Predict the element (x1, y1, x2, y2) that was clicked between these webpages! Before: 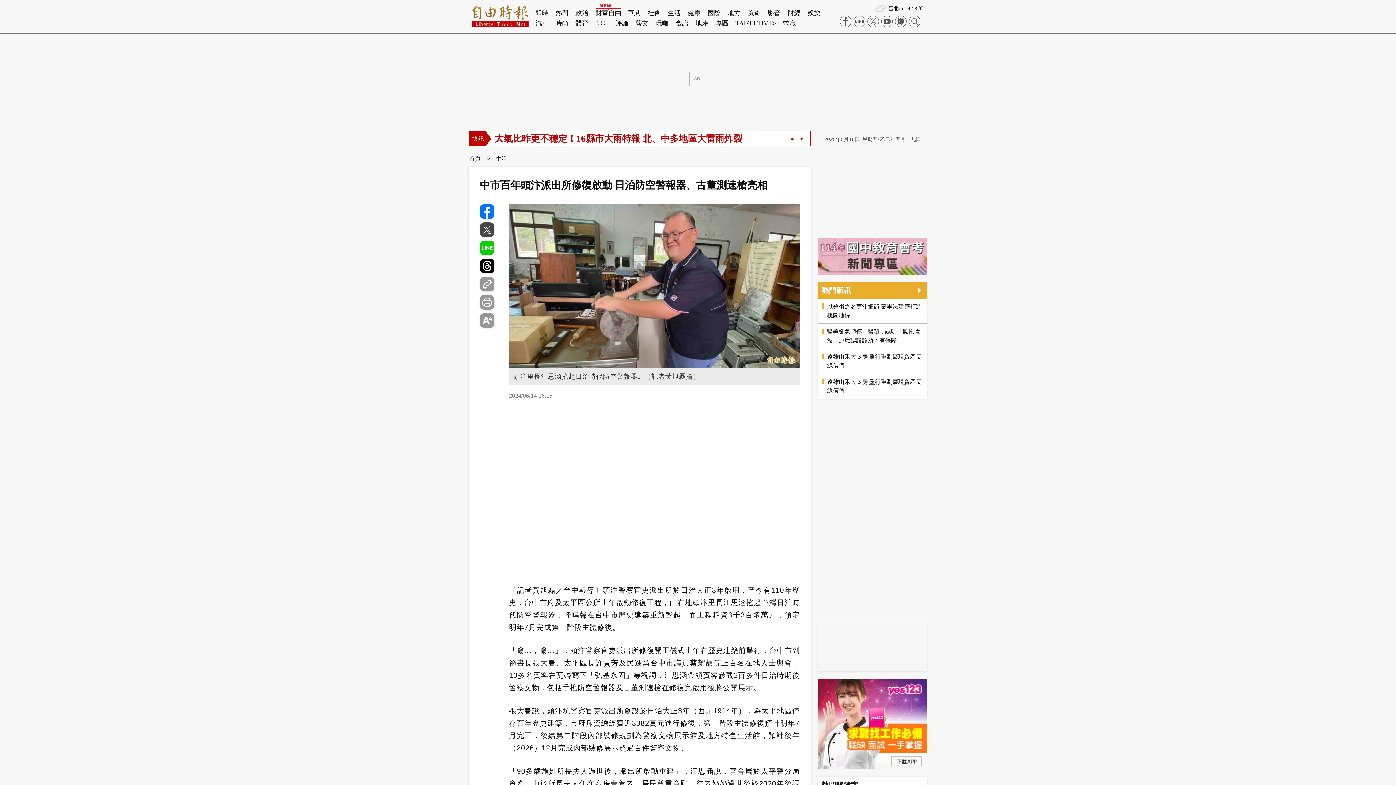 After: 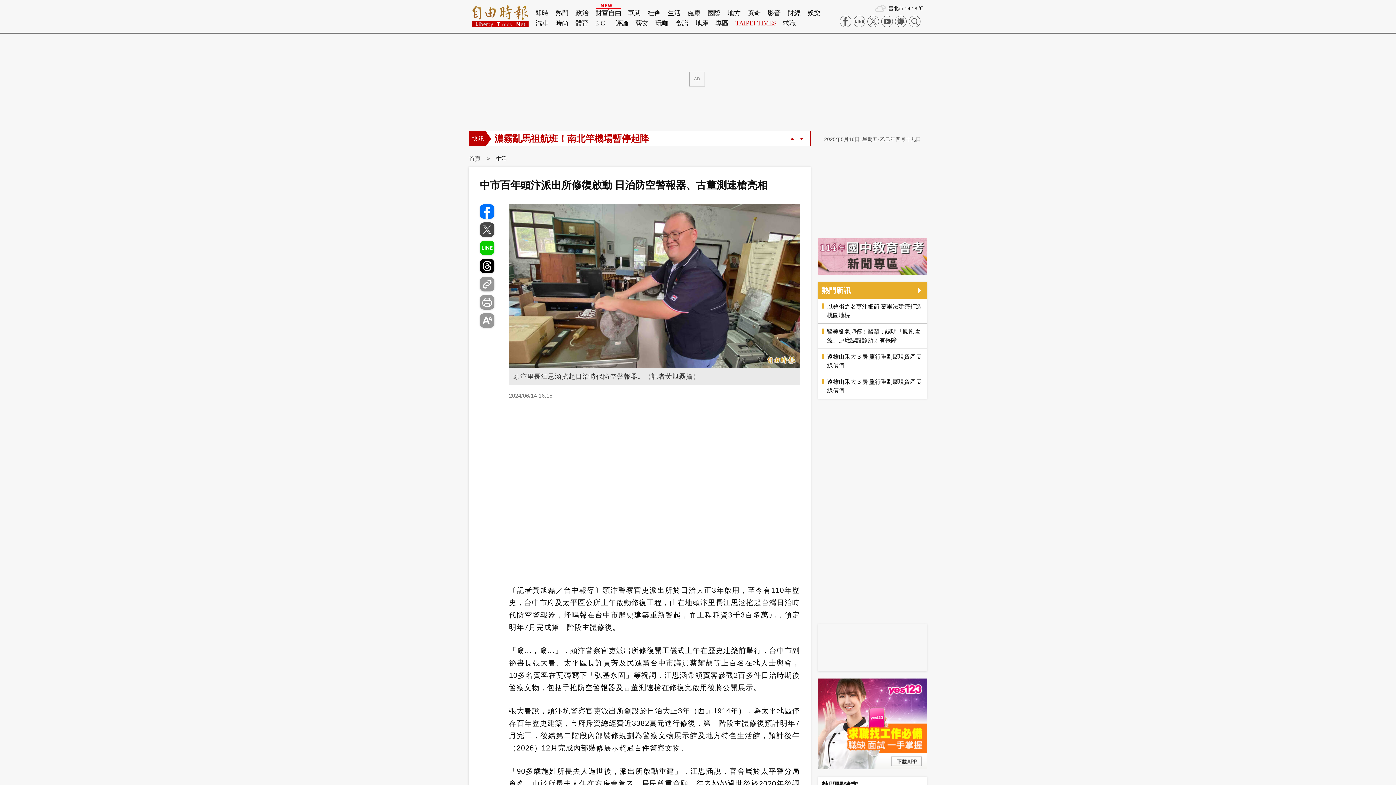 Action: bbox: (735, 18, 776, 28) label: TAIPEI TIMES